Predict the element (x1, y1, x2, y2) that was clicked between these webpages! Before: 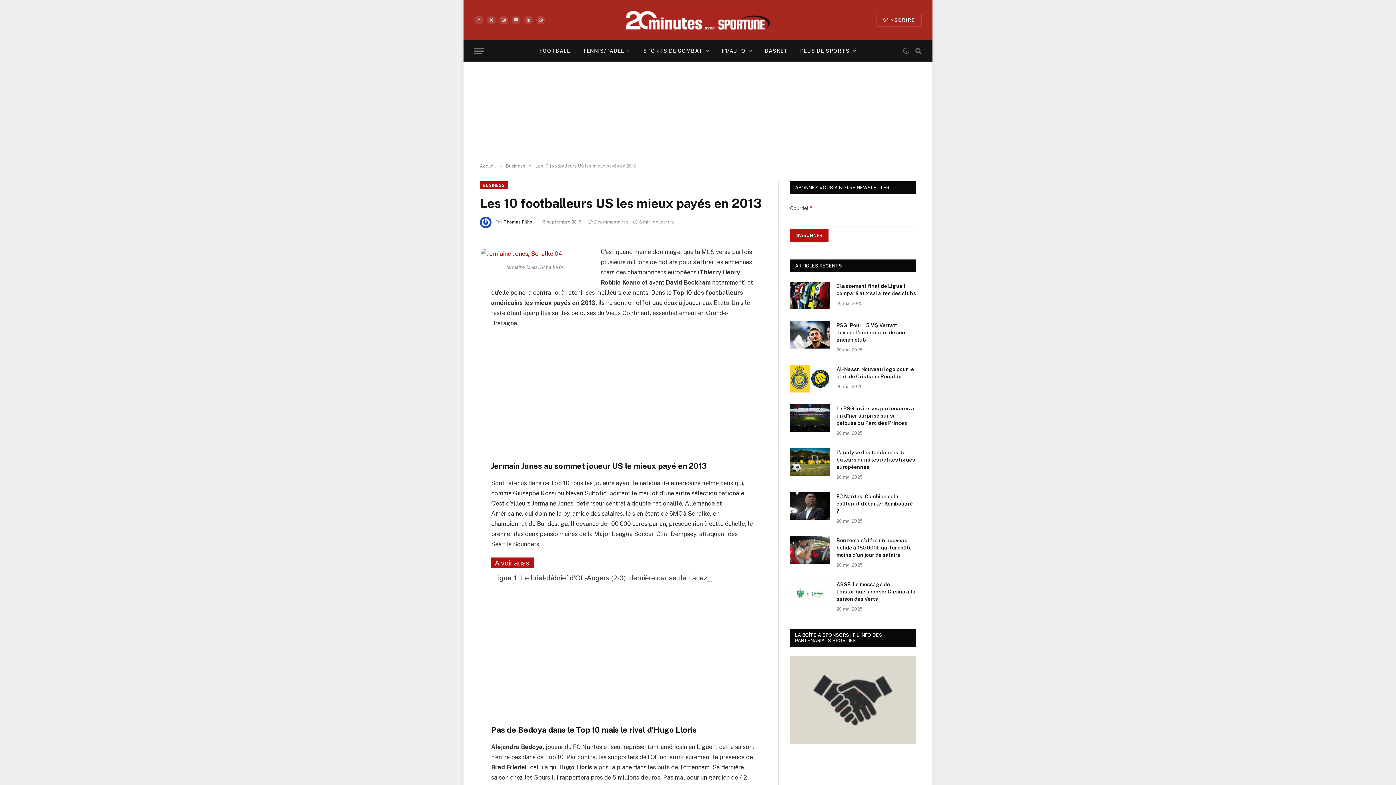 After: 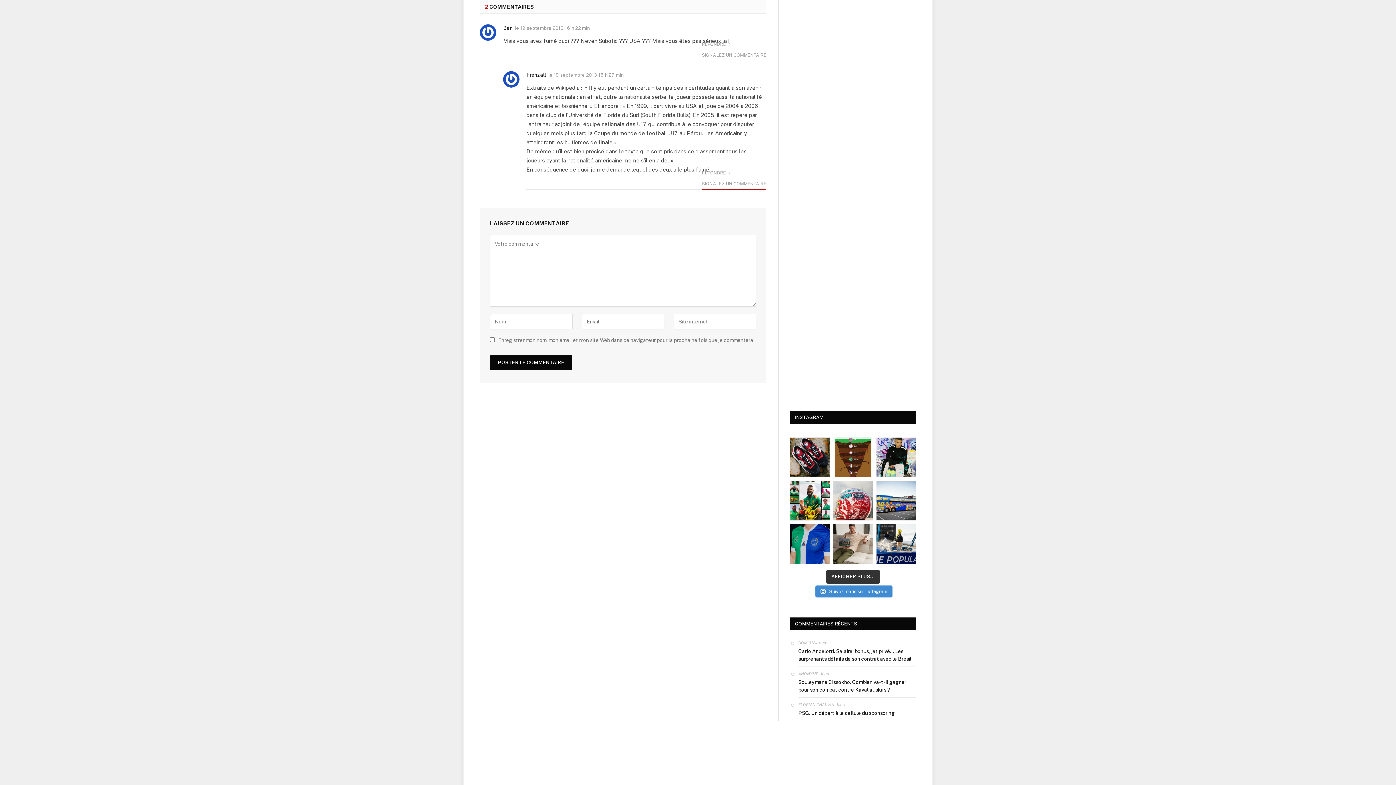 Action: label: 2 commentaires bbox: (588, 219, 628, 224)